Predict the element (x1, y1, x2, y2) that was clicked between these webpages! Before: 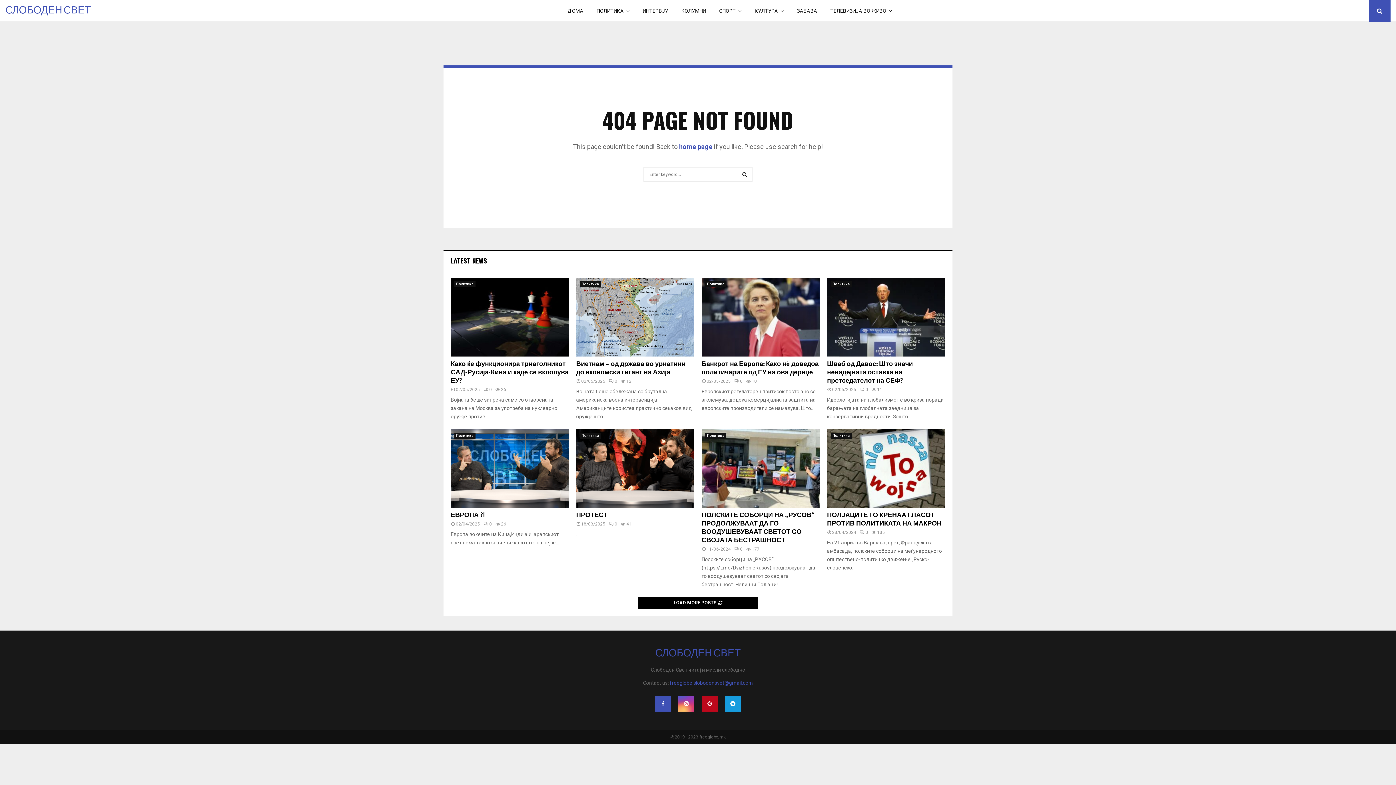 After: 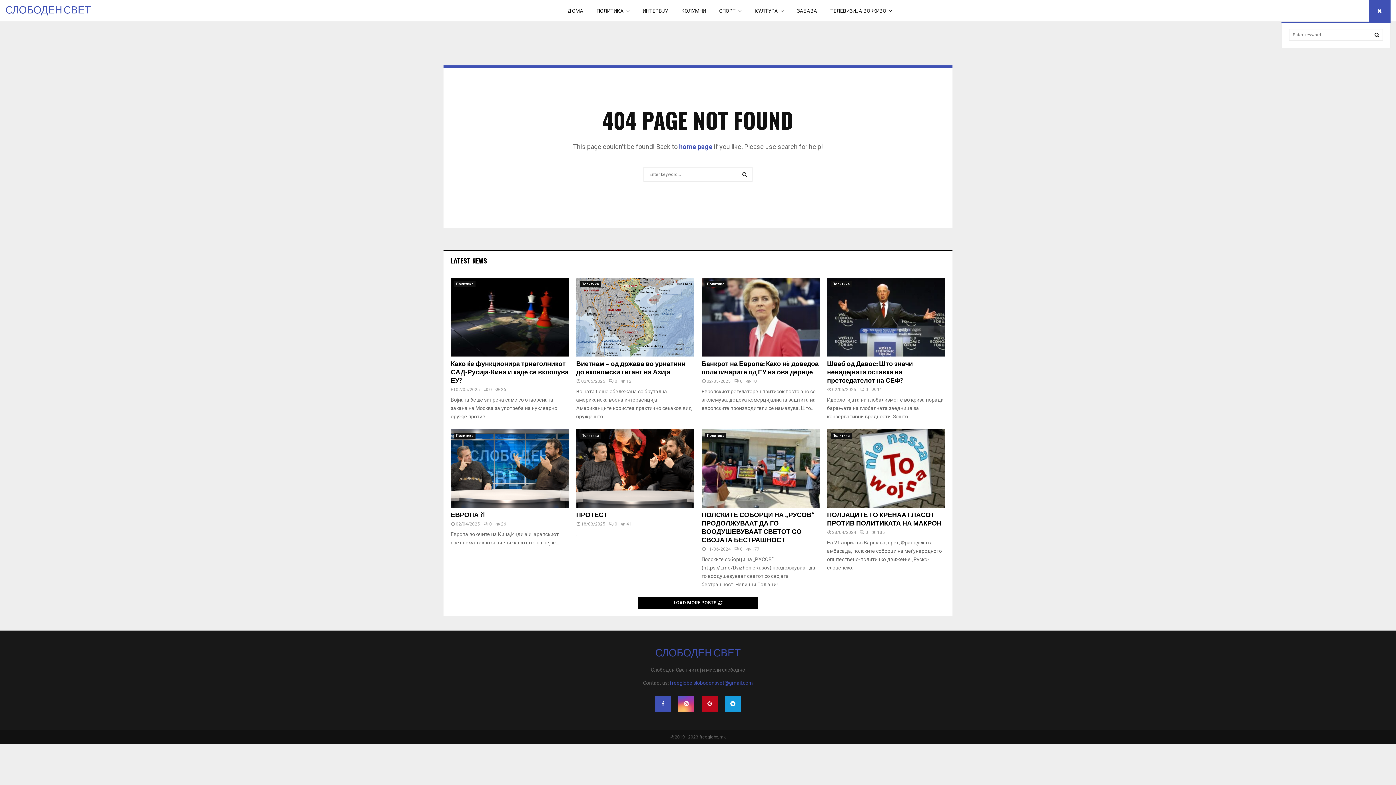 Action: bbox: (1369, 0, 1390, 21)